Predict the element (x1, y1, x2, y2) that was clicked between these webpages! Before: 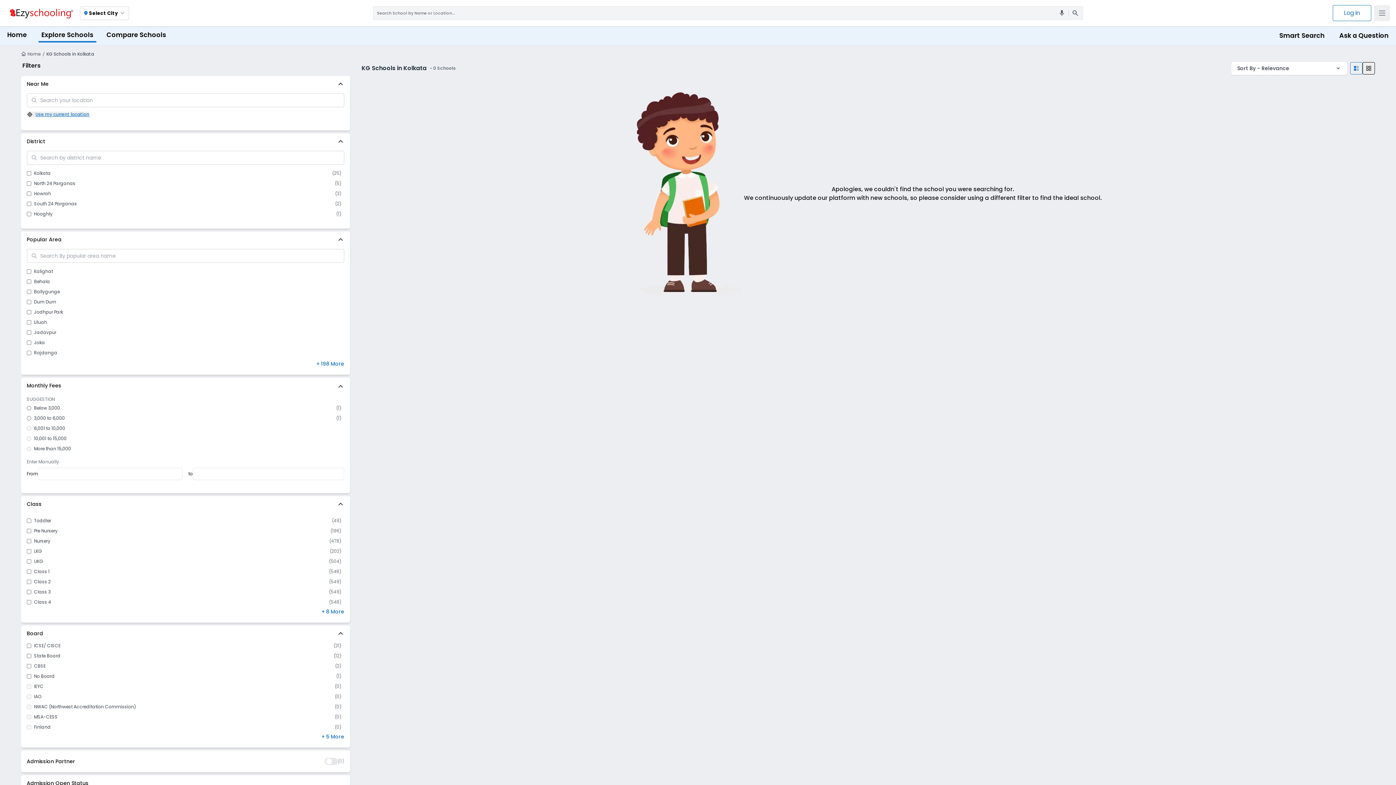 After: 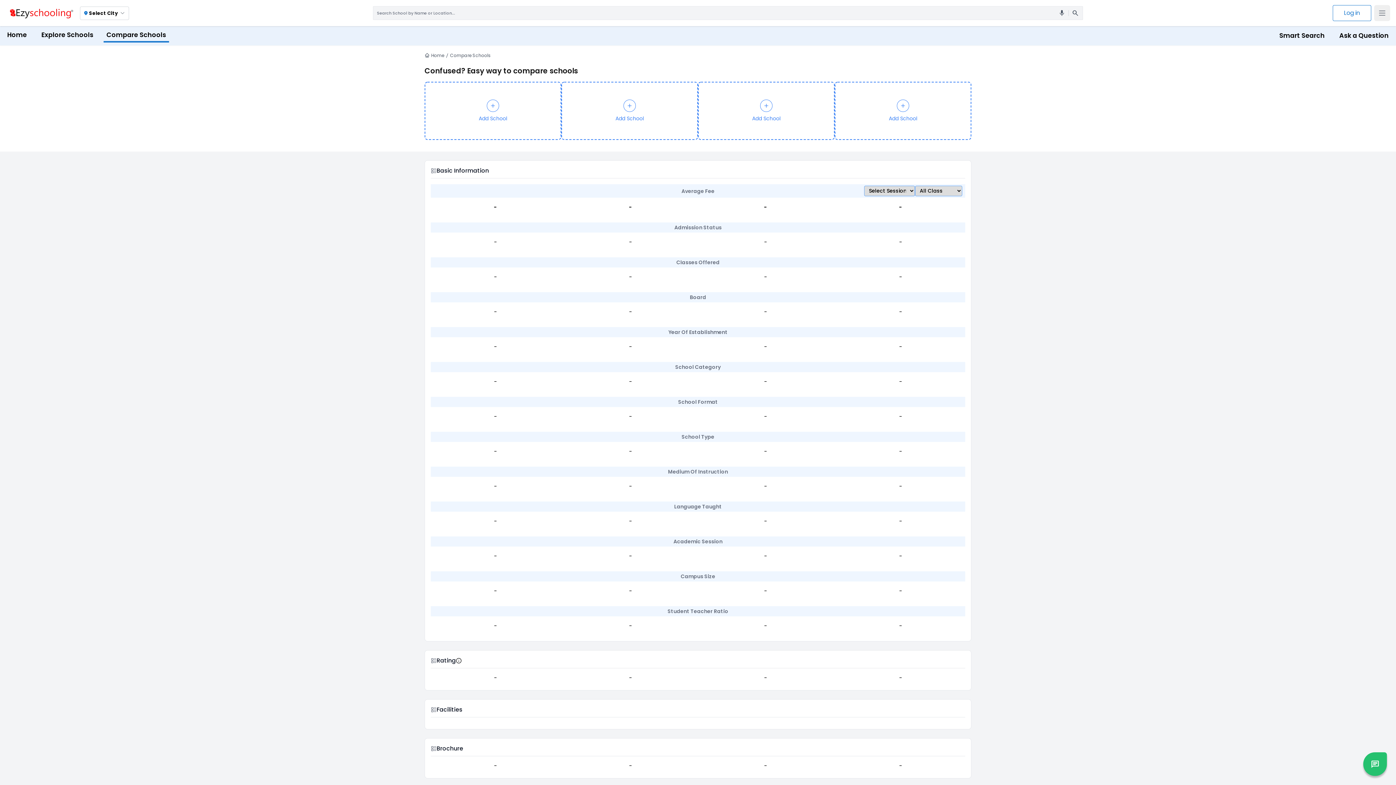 Action: label: Compare Schools bbox: (106, 30, 166, 39)